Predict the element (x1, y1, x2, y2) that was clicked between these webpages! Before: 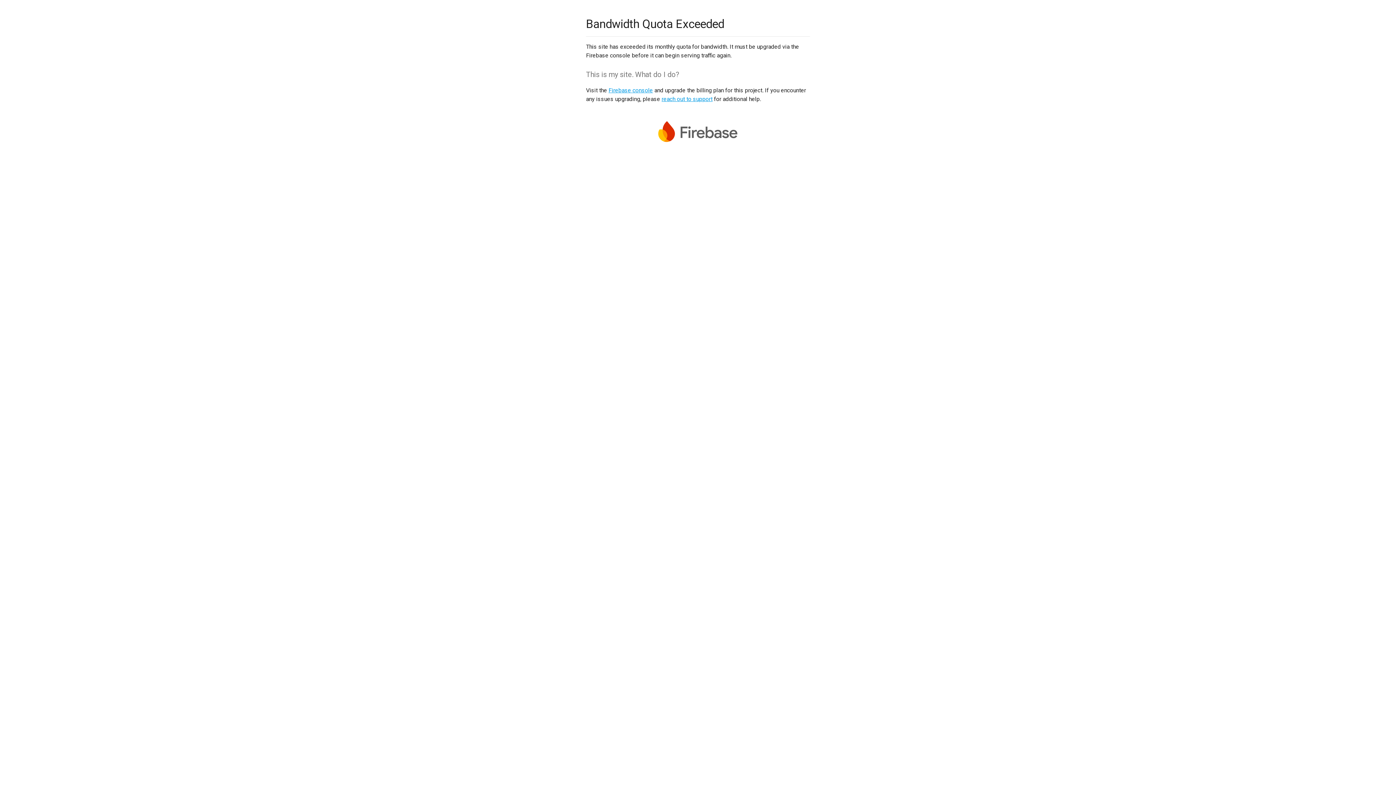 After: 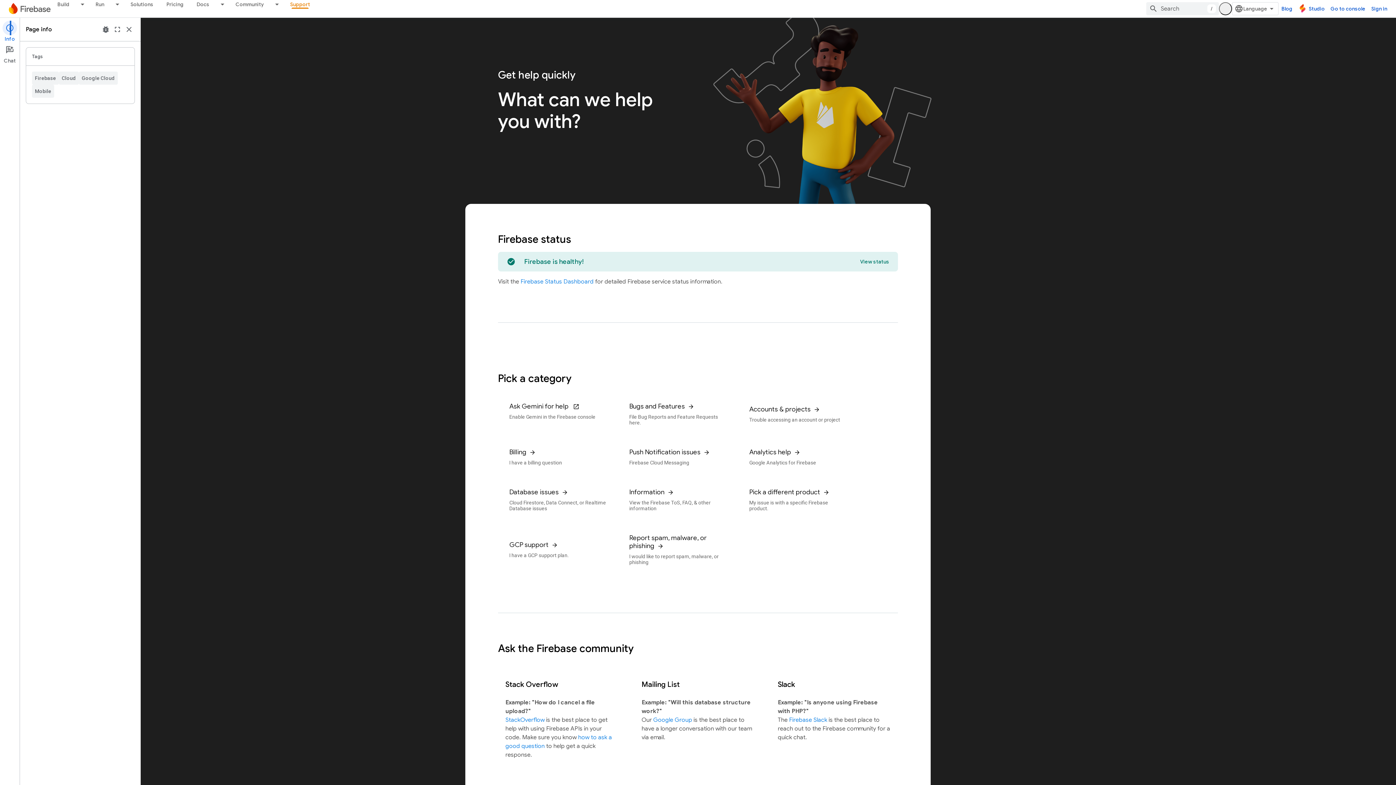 Action: label: reach out to support bbox: (661, 95, 712, 102)